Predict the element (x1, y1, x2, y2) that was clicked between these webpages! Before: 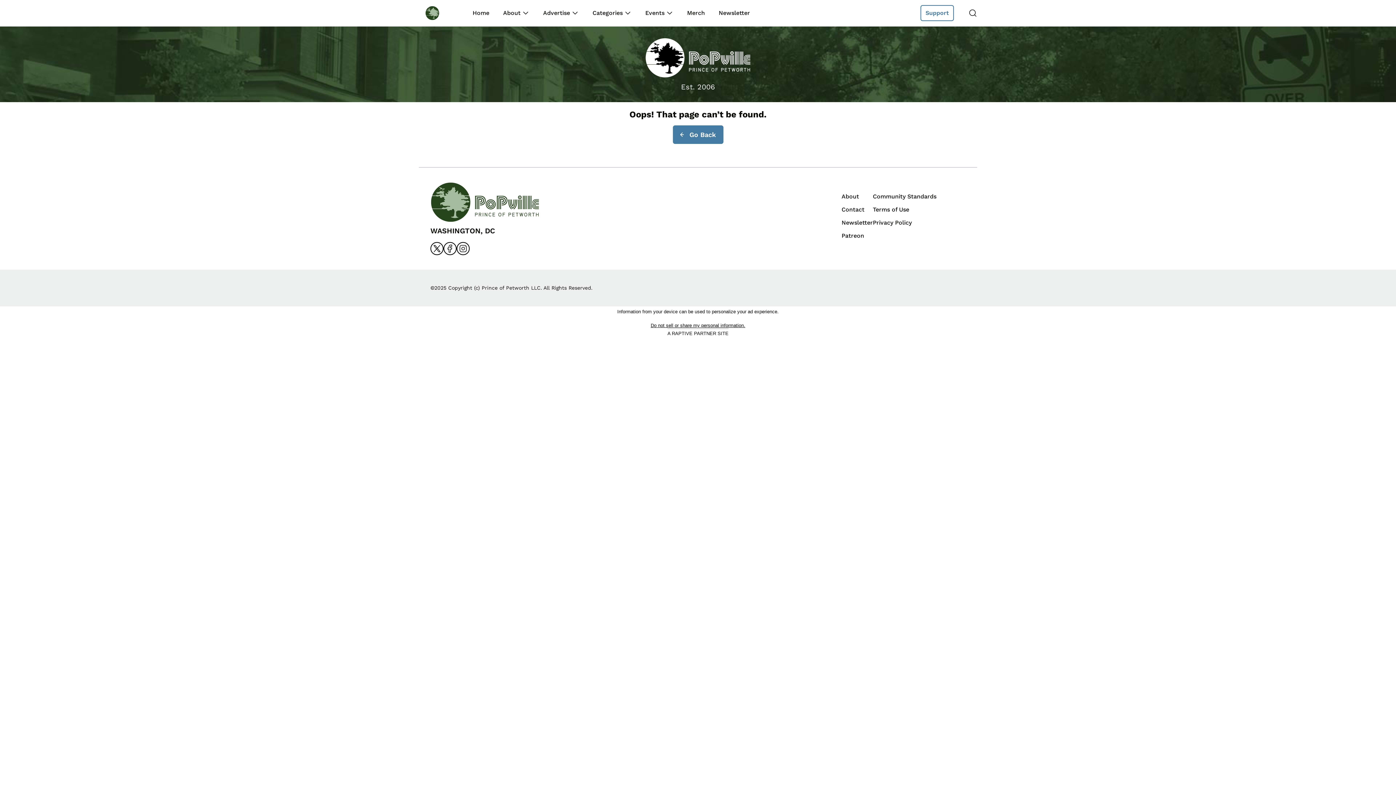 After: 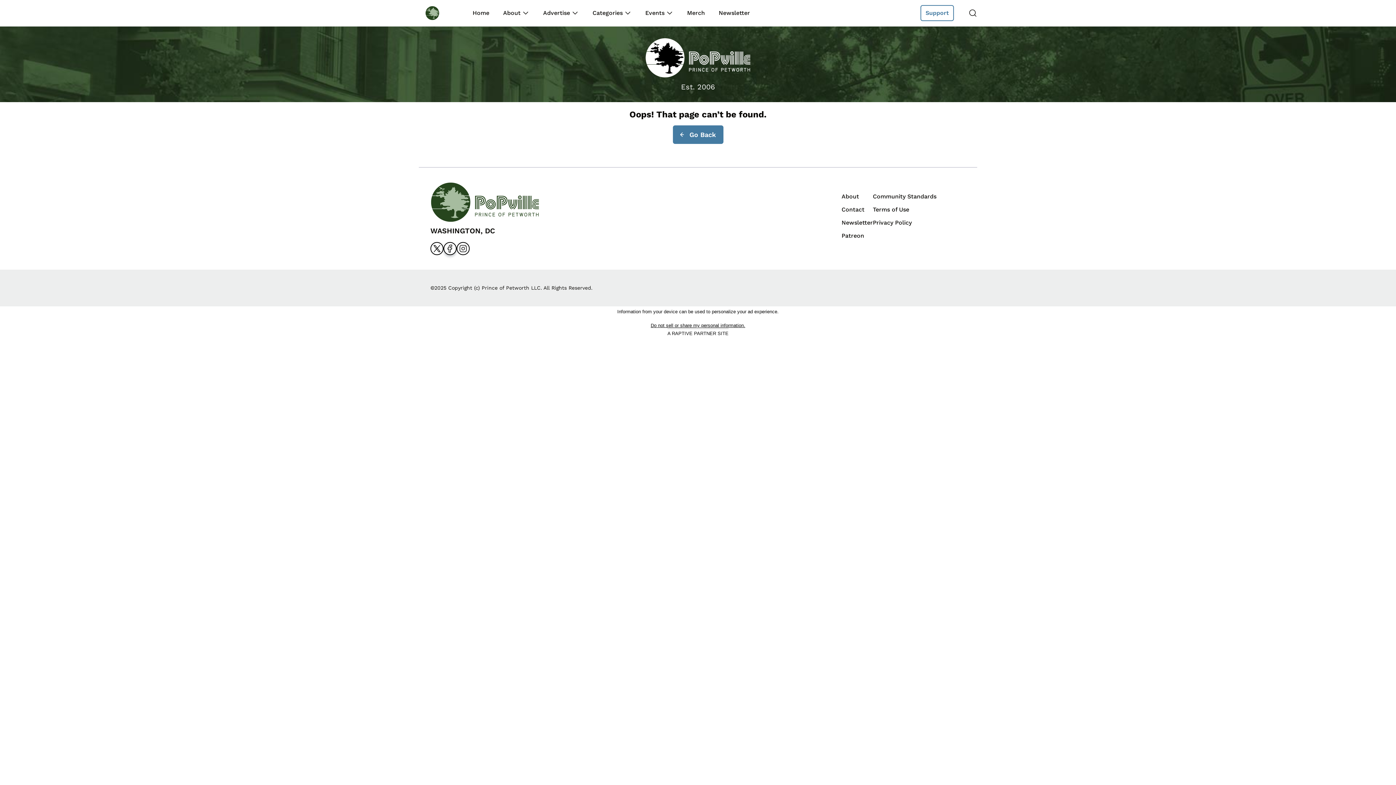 Action: bbox: (443, 242, 456, 255) label: Go to facebook